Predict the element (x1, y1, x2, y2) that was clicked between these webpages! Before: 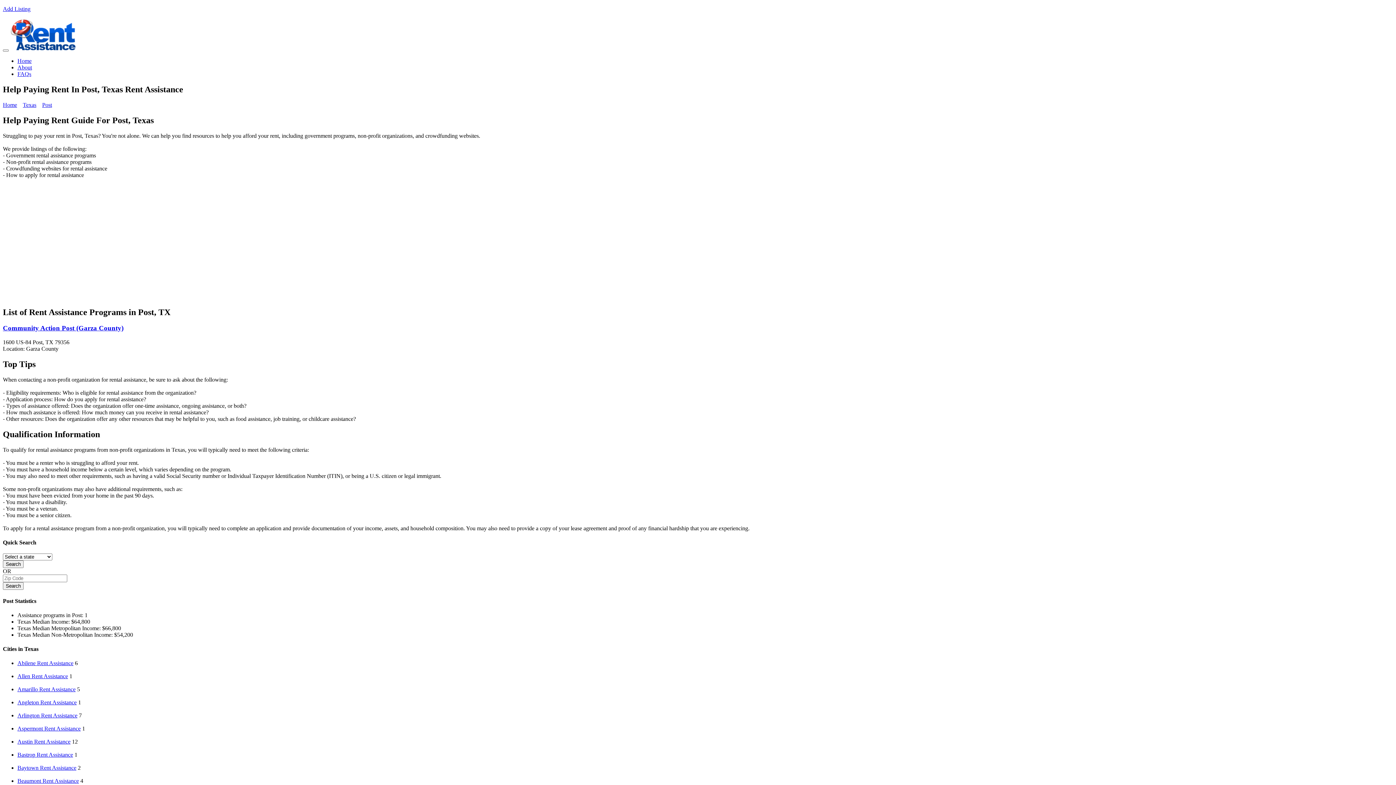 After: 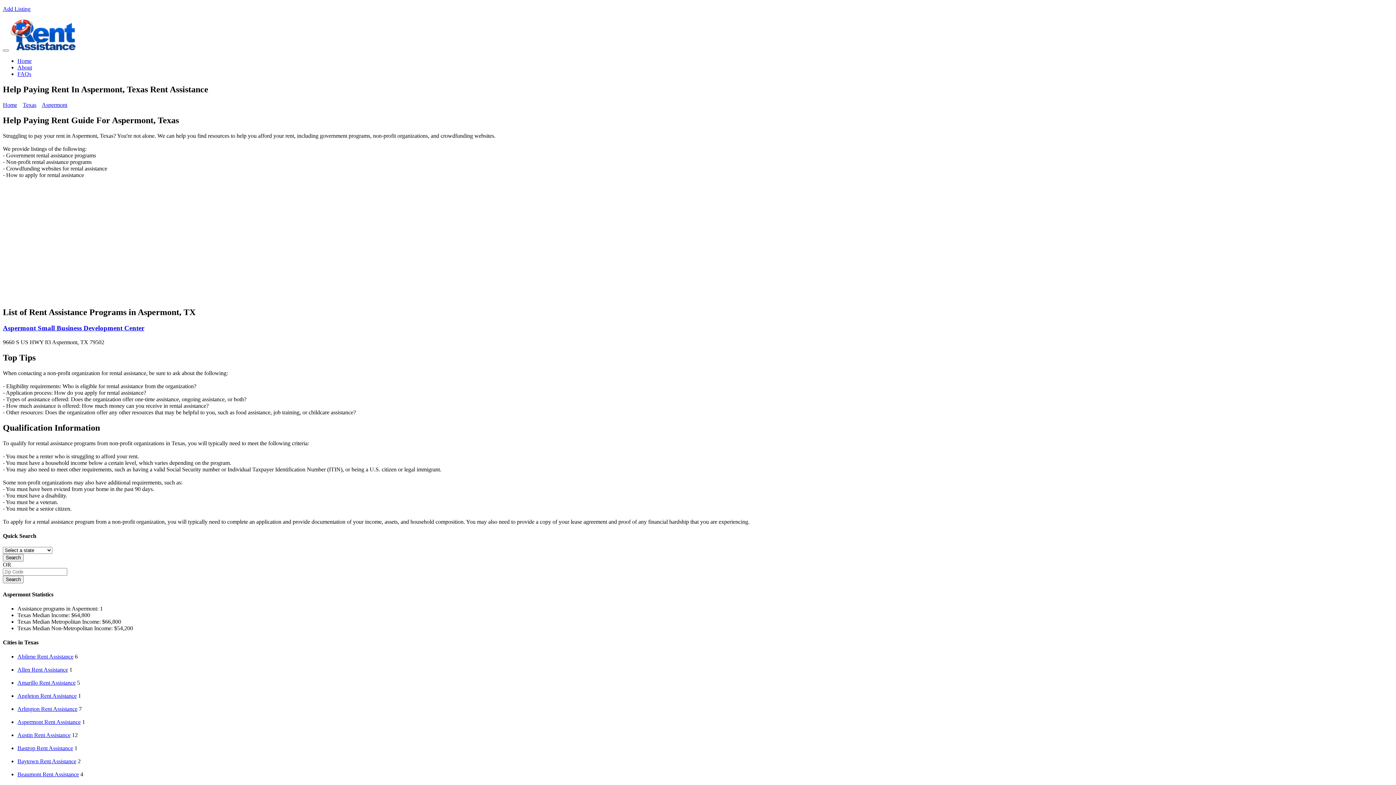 Action: bbox: (17, 725, 80, 732) label: Aspermont Rent Assistance